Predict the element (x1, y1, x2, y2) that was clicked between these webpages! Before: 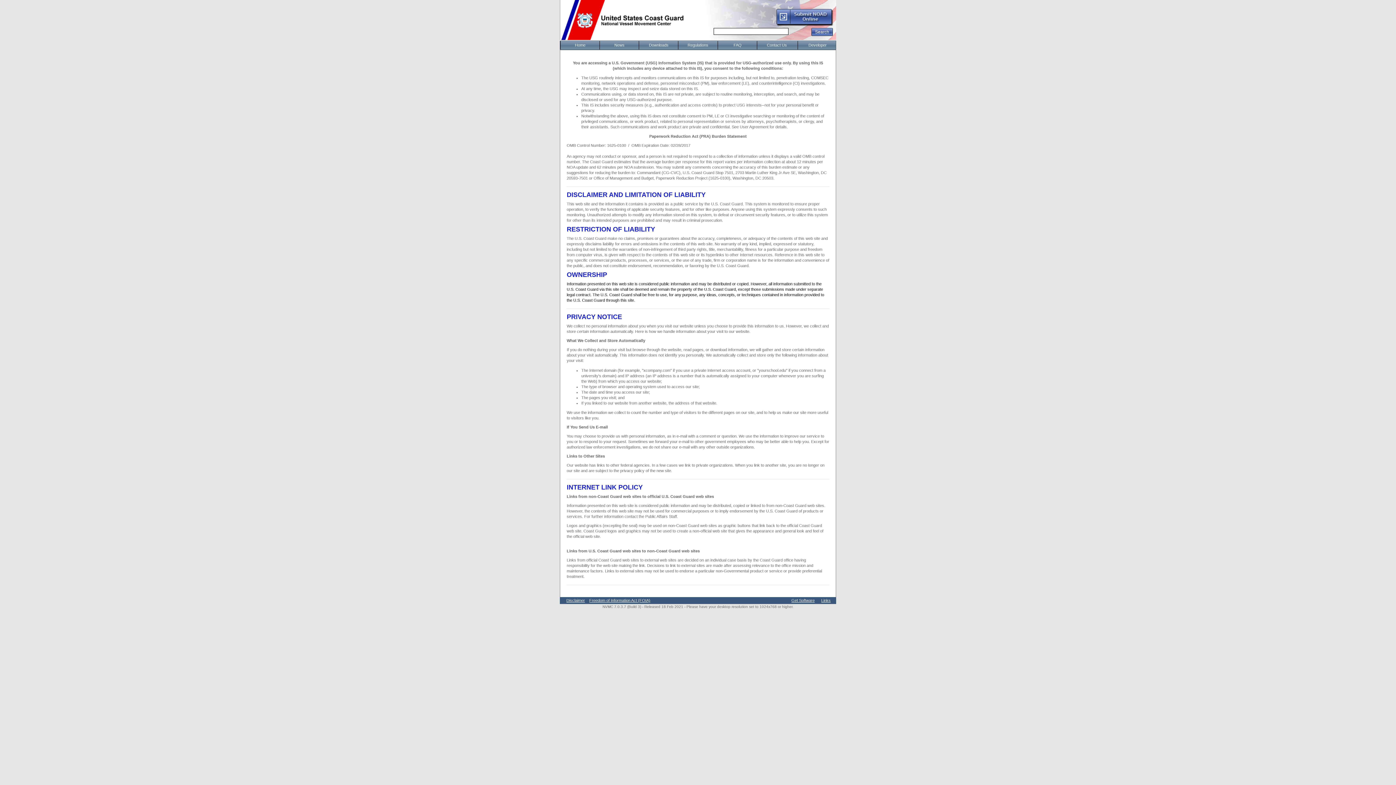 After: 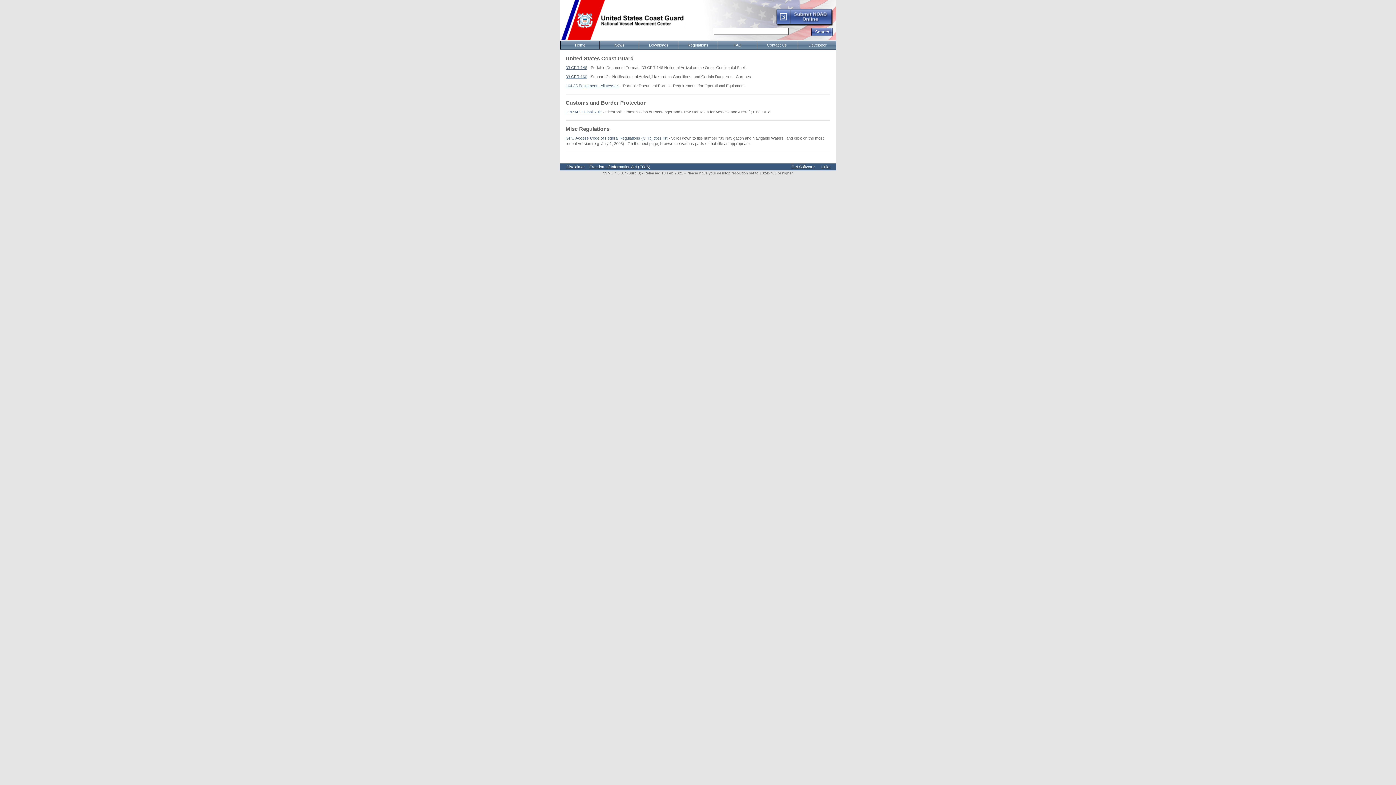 Action: label: Regulations bbox: (678, 41, 717, 49)